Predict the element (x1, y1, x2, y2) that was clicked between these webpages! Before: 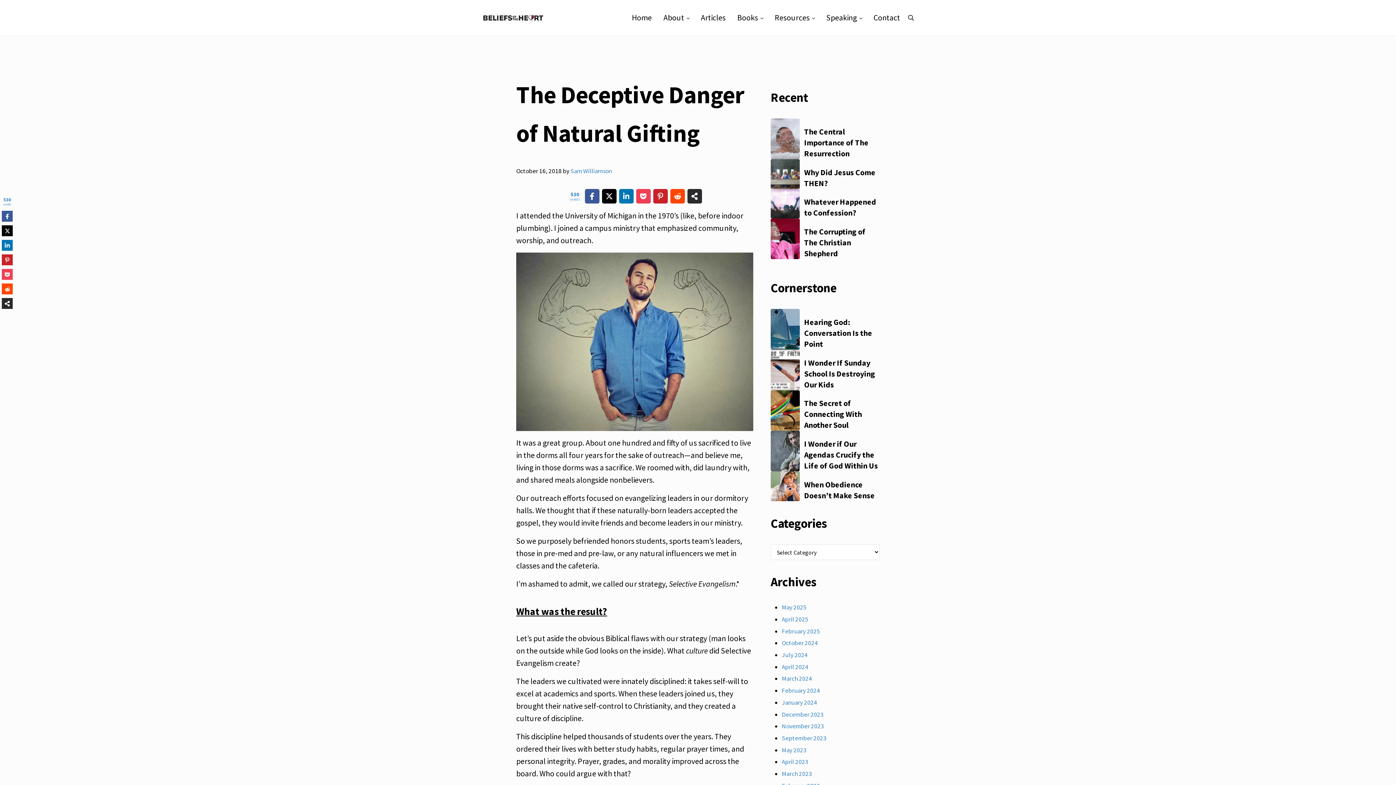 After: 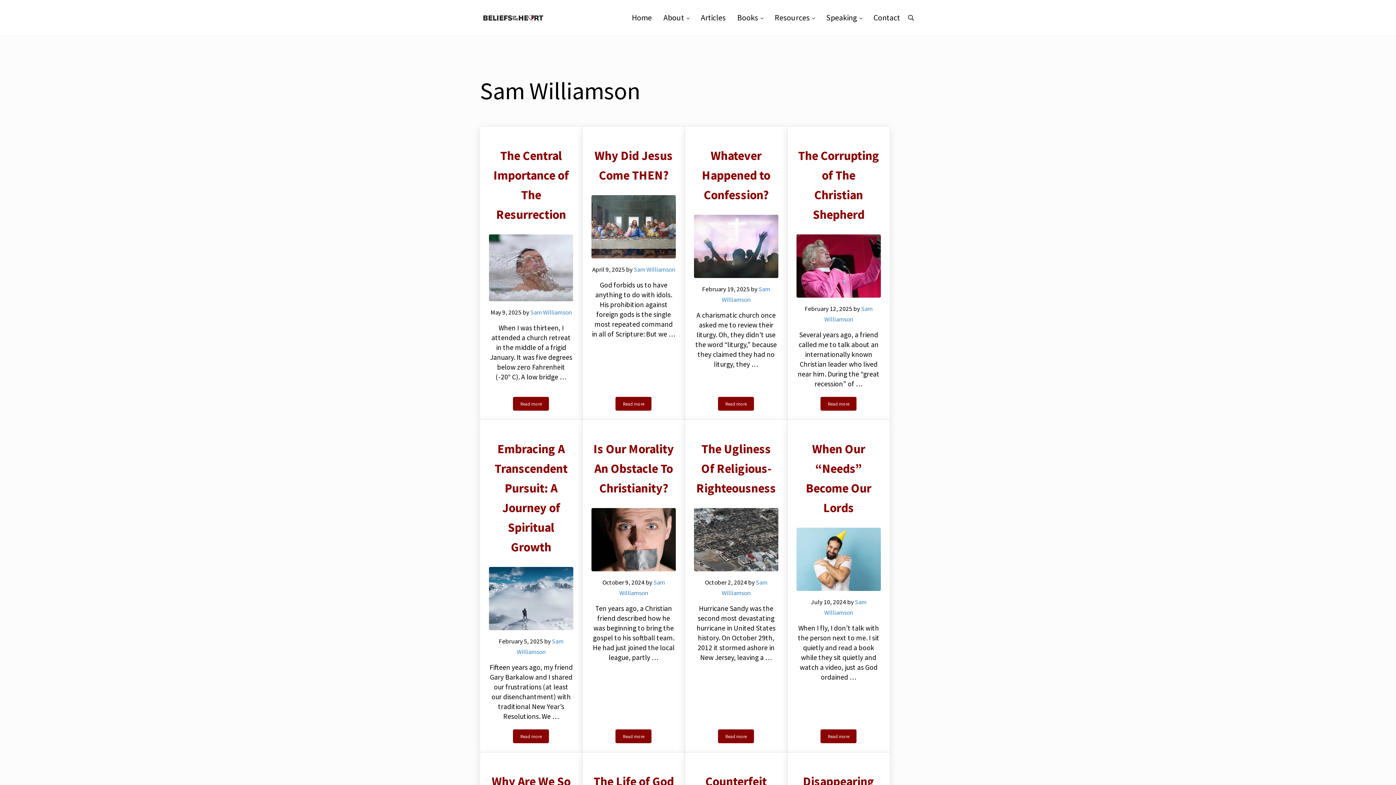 Action: bbox: (570, 167, 612, 175) label: Sam Williamson